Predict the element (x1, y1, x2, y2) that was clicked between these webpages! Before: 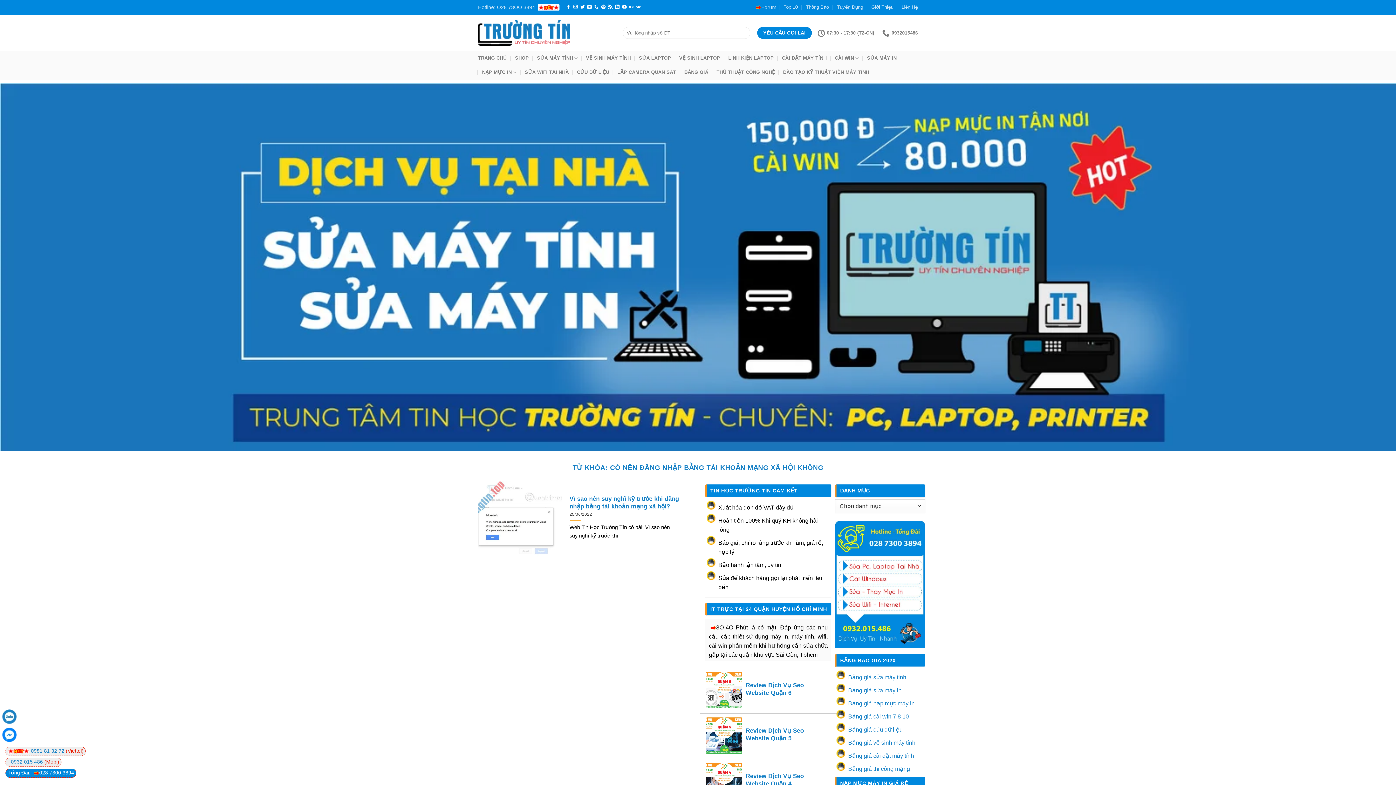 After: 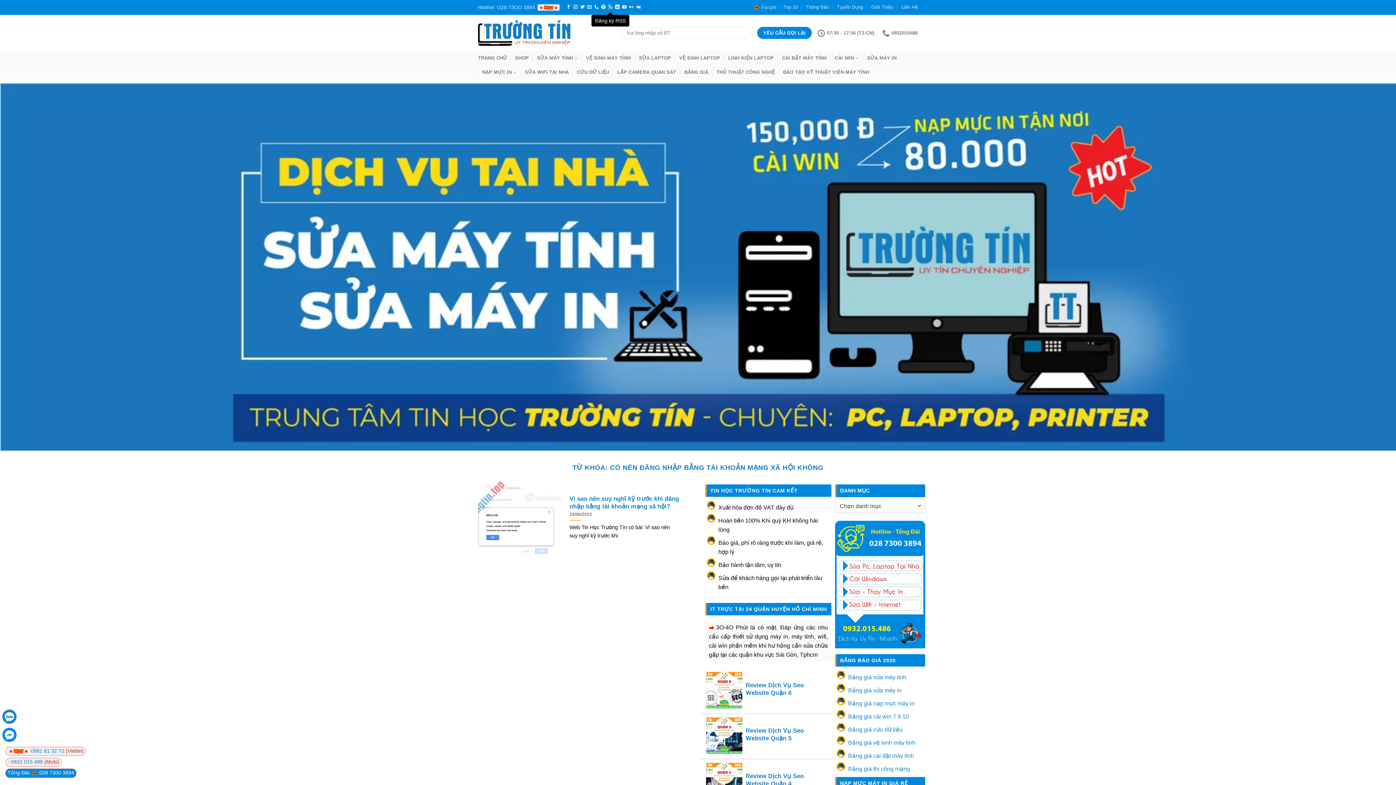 Action: bbox: (608, 4, 612, 9) label: Đăng ký RSS